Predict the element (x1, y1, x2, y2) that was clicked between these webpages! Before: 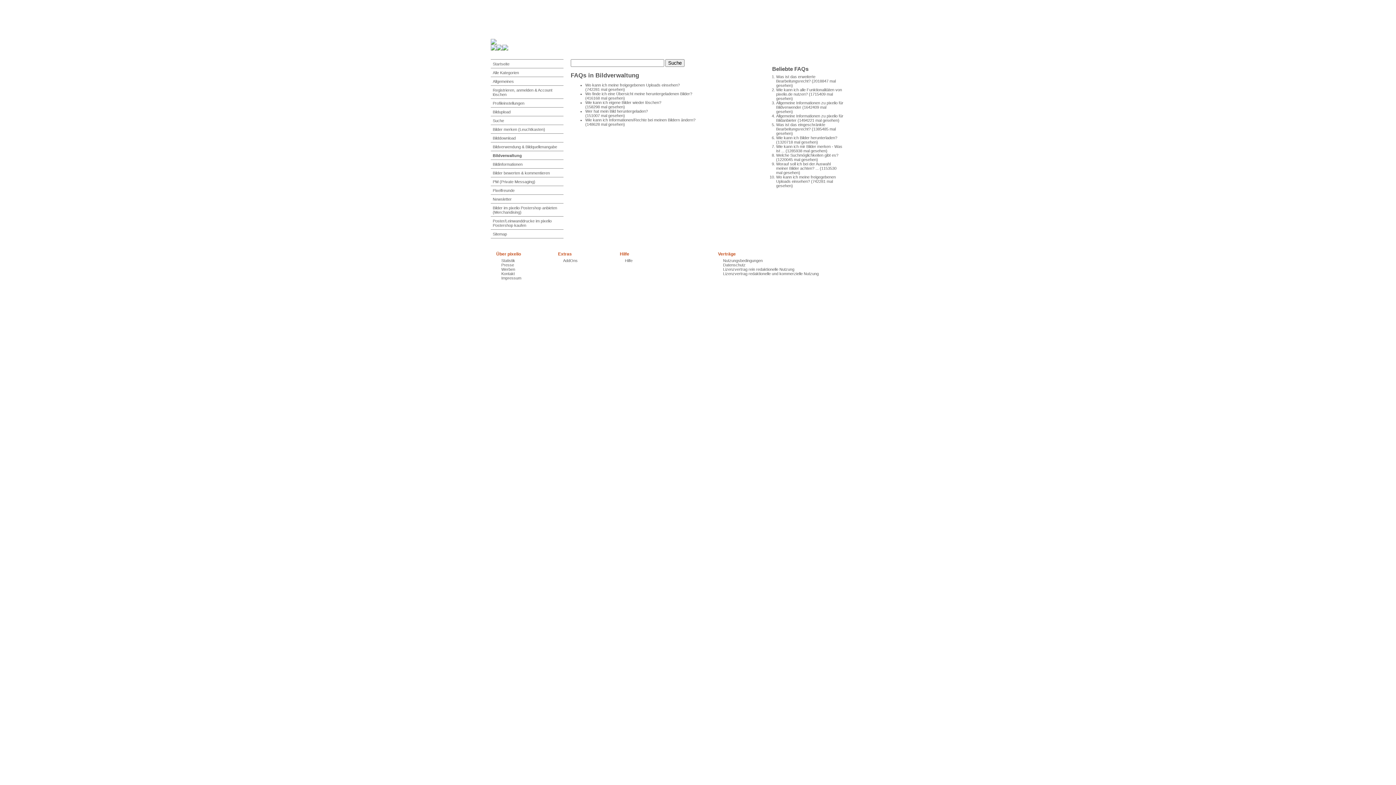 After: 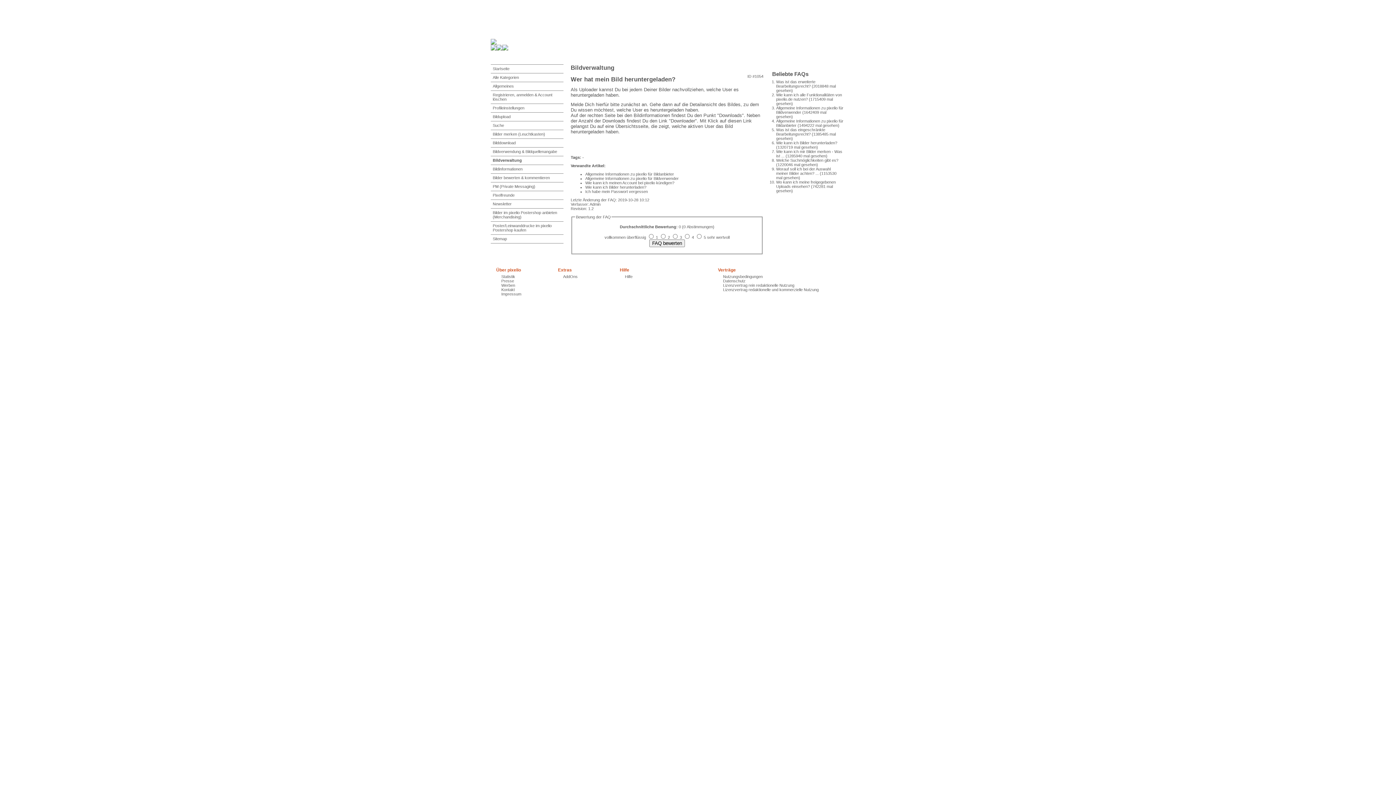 Action: label: Wer hat mein Bild heruntergeladen? bbox: (585, 108, 648, 113)